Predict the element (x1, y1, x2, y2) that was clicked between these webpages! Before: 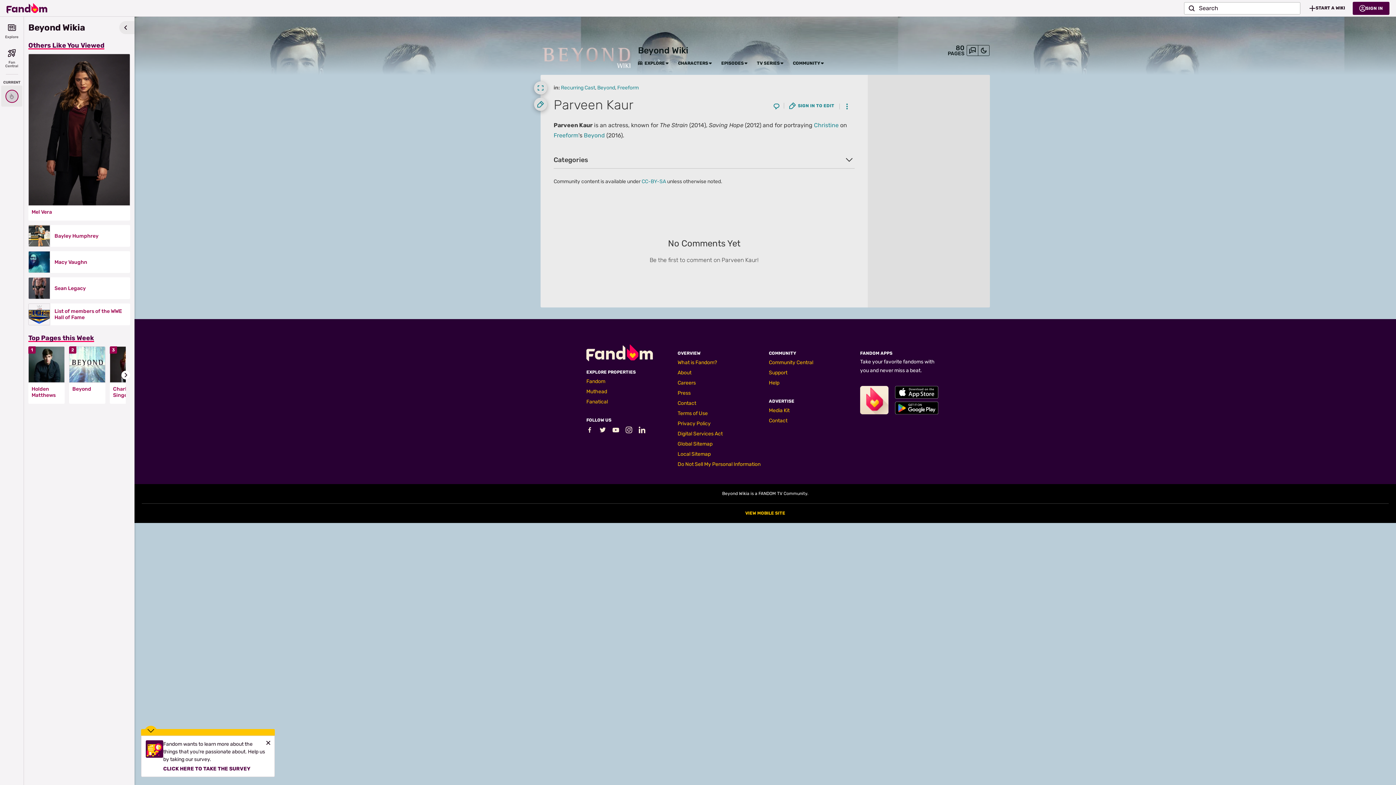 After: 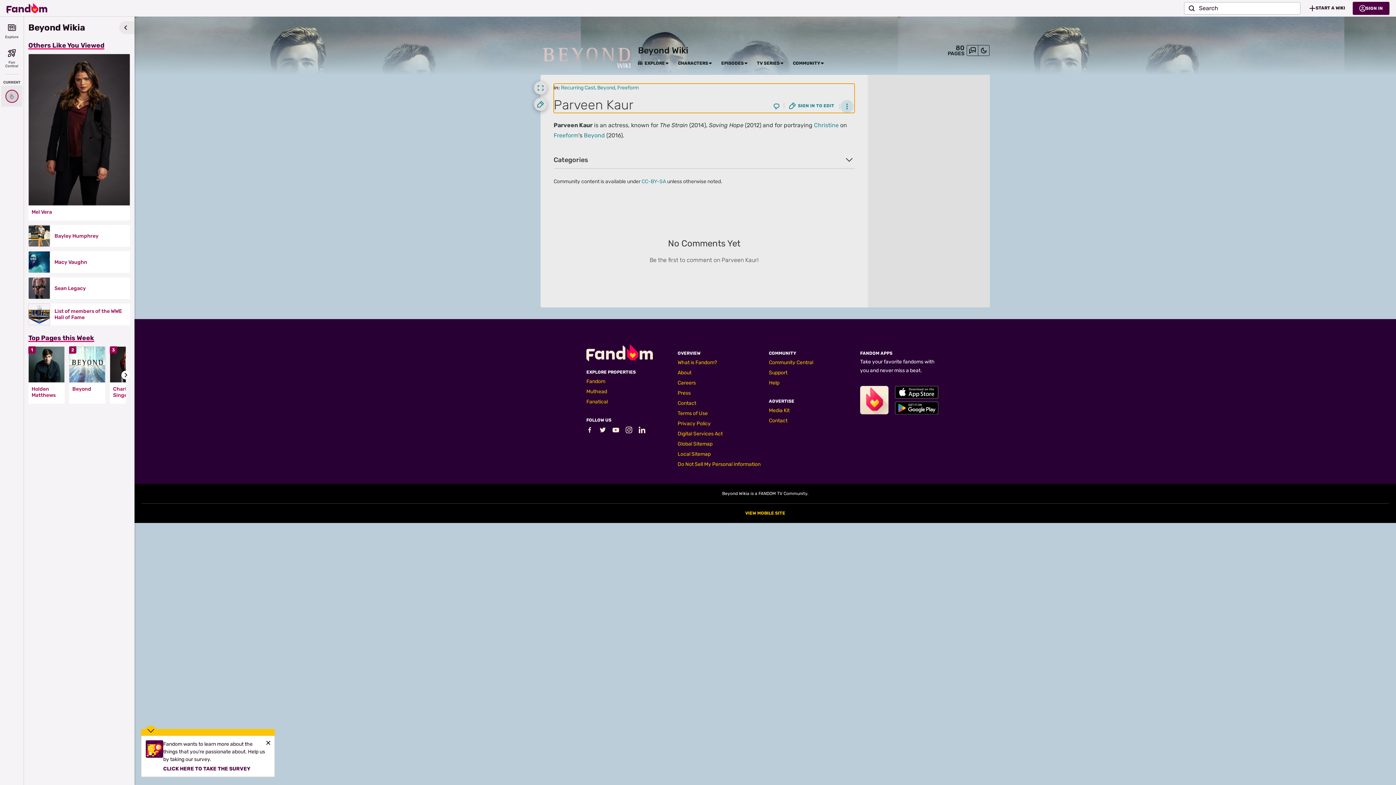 Action: label: Page Tools bbox: (840, 100, 853, 113)